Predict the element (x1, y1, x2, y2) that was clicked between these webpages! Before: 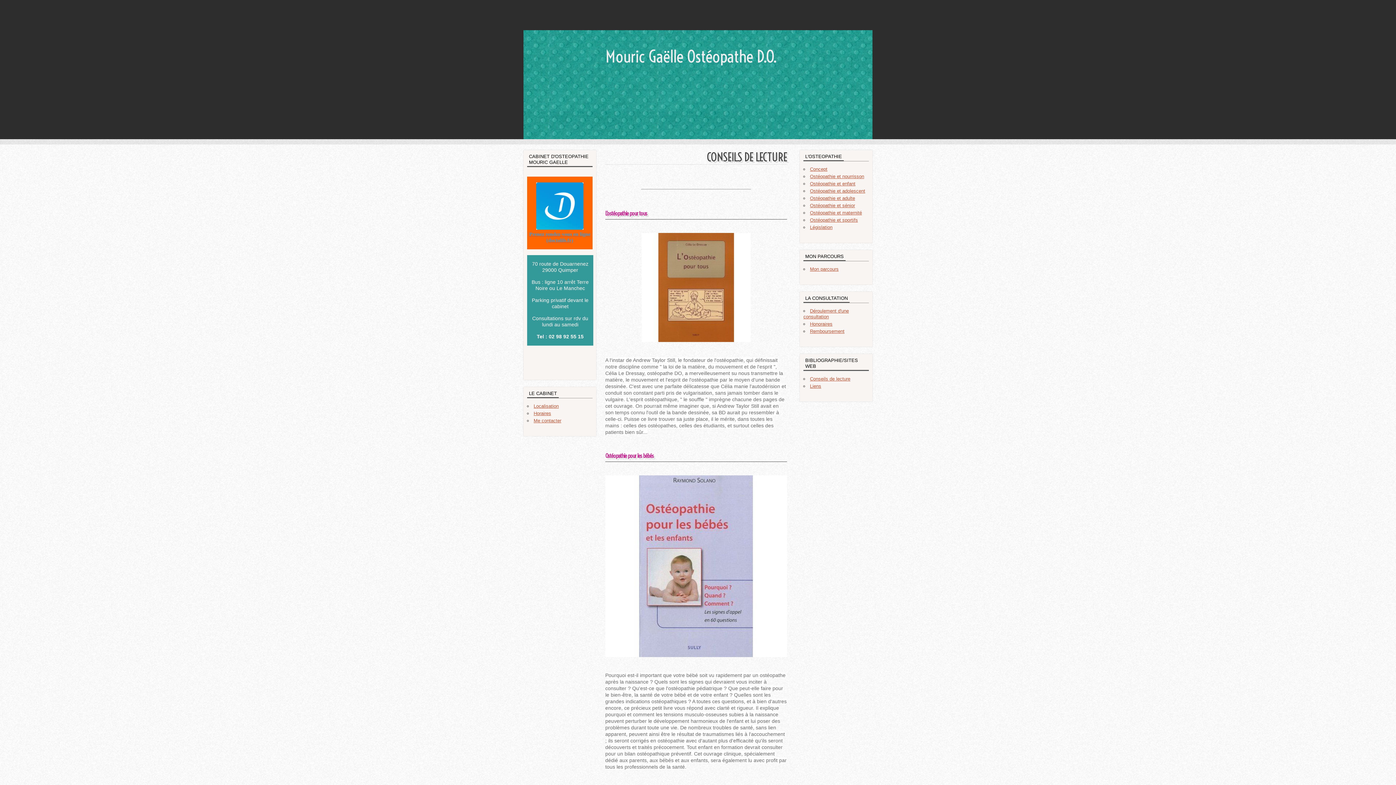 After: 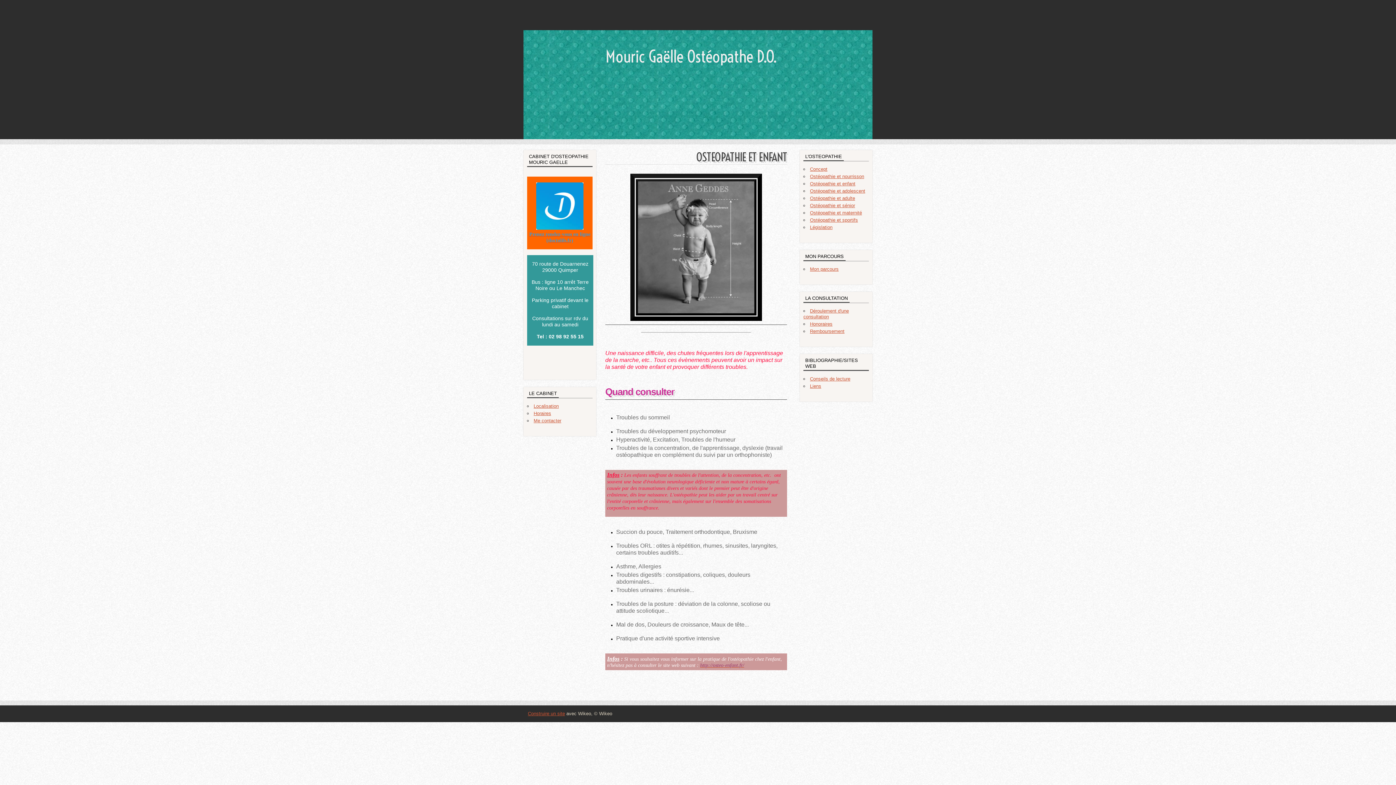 Action: label: Ostéopathie et enfant bbox: (810, 181, 855, 186)